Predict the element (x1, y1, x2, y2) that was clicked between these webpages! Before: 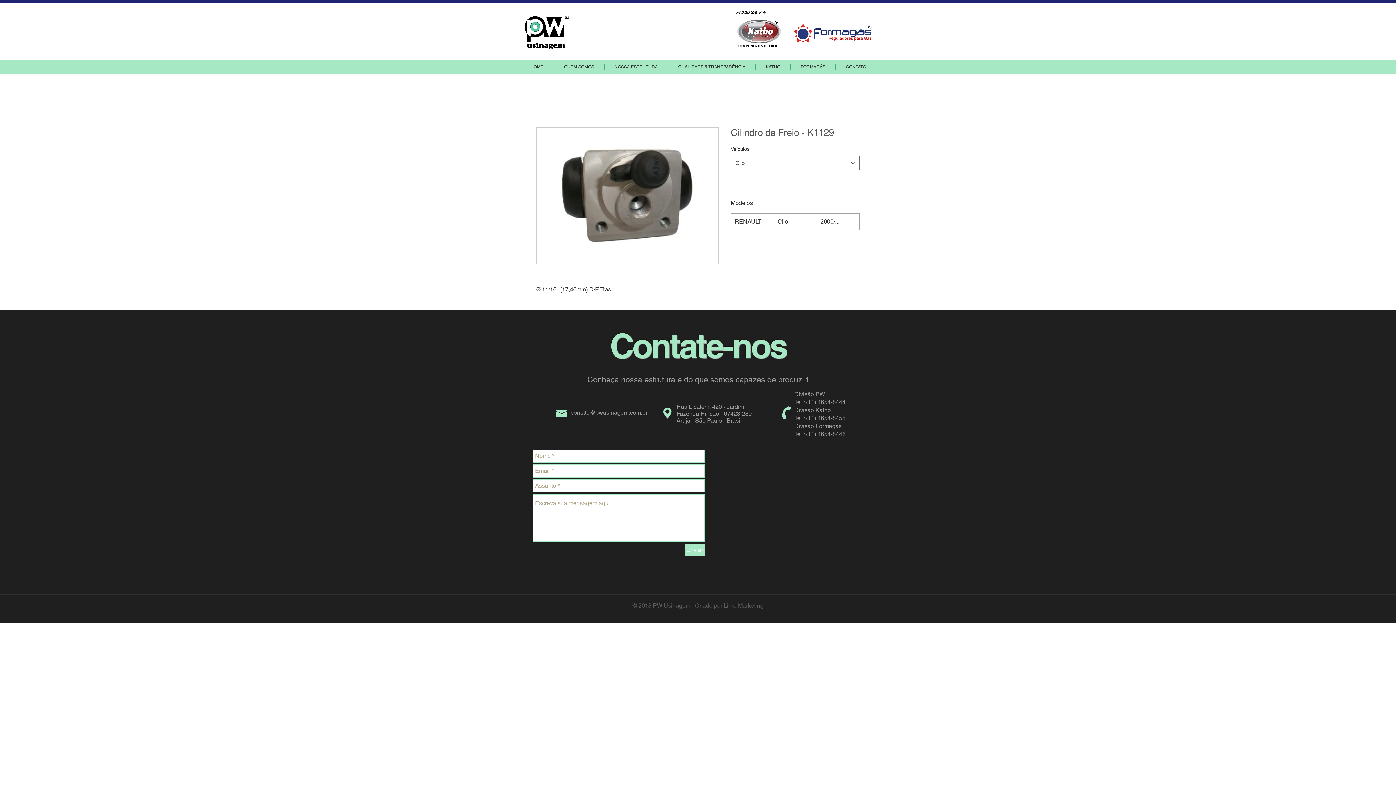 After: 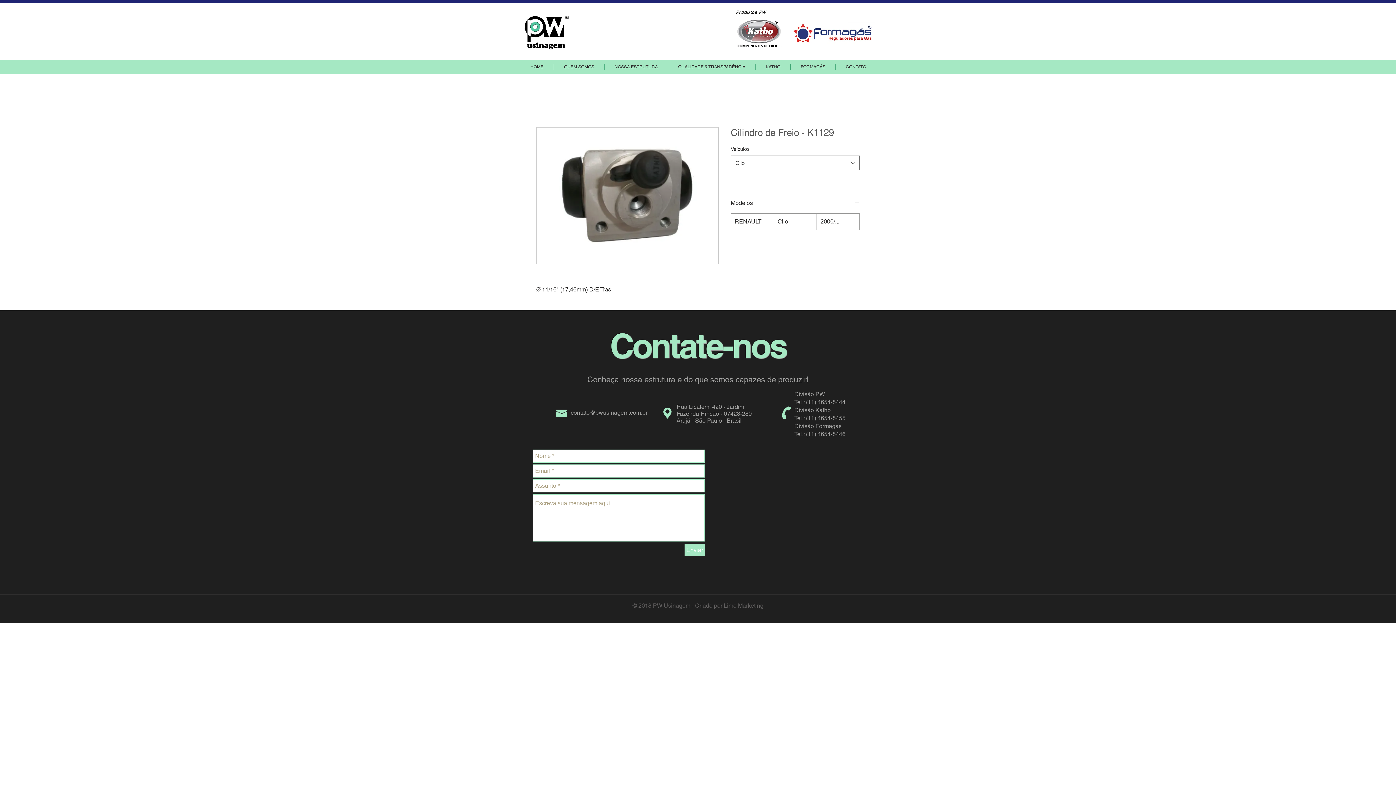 Action: label: Lime Marketing bbox: (724, 602, 763, 609)